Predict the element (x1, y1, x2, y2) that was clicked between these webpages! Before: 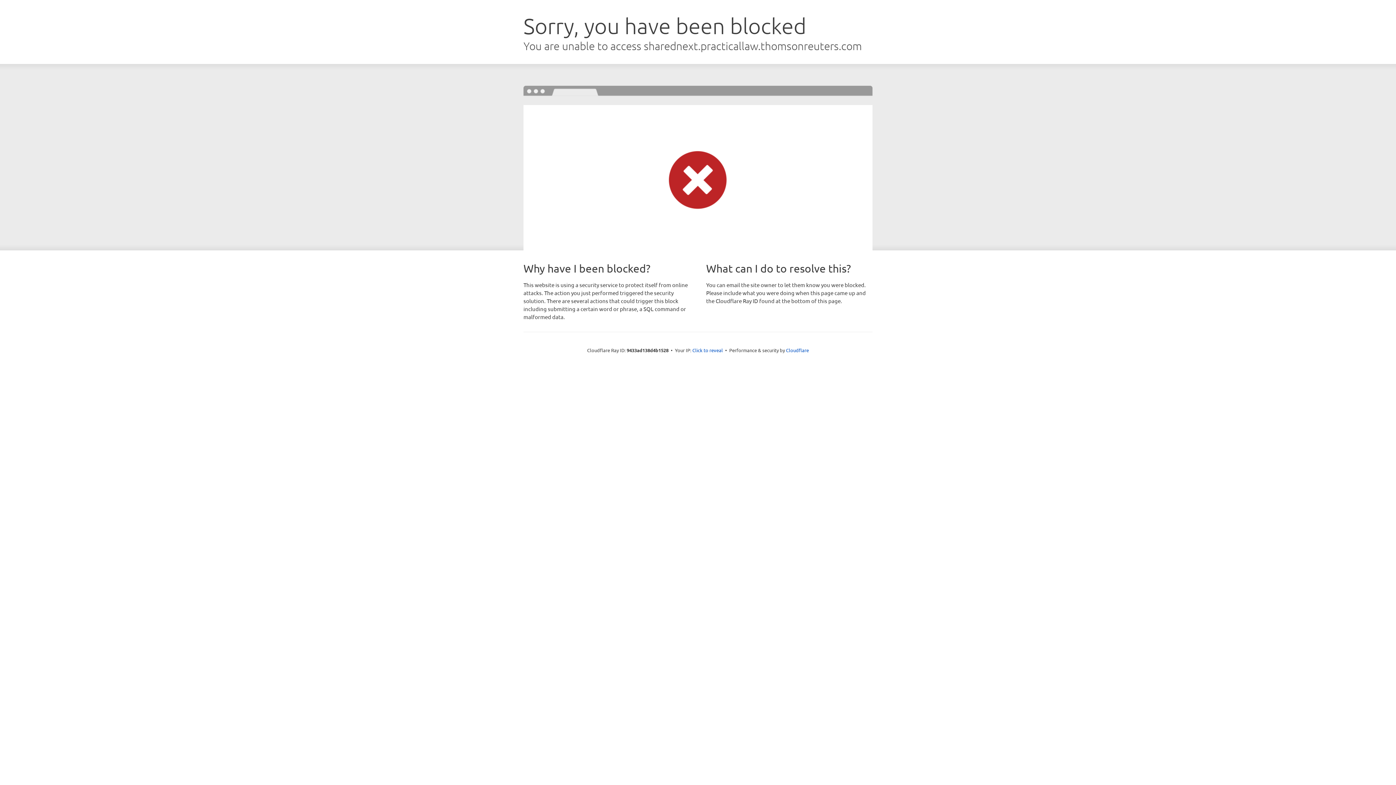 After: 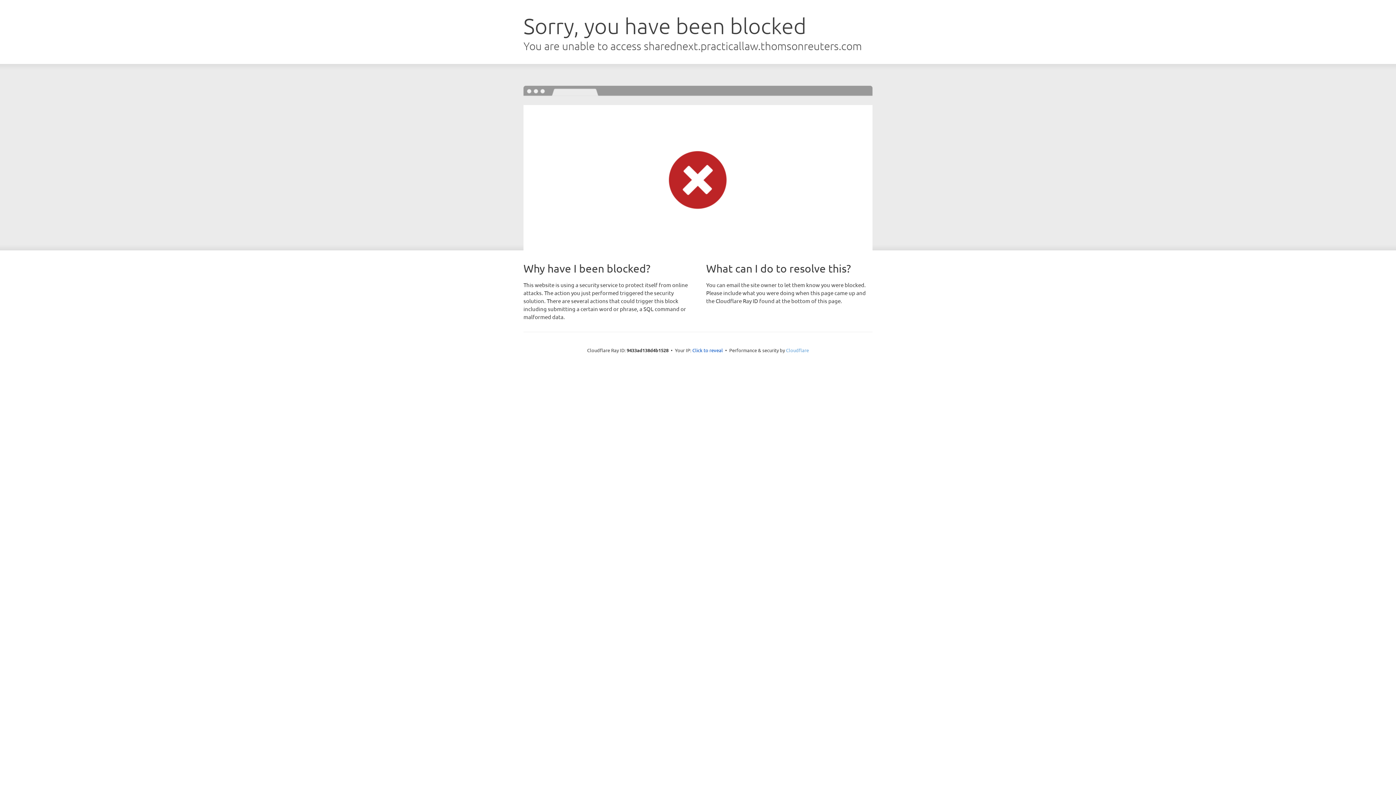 Action: bbox: (786, 347, 809, 353) label: Cloudflare